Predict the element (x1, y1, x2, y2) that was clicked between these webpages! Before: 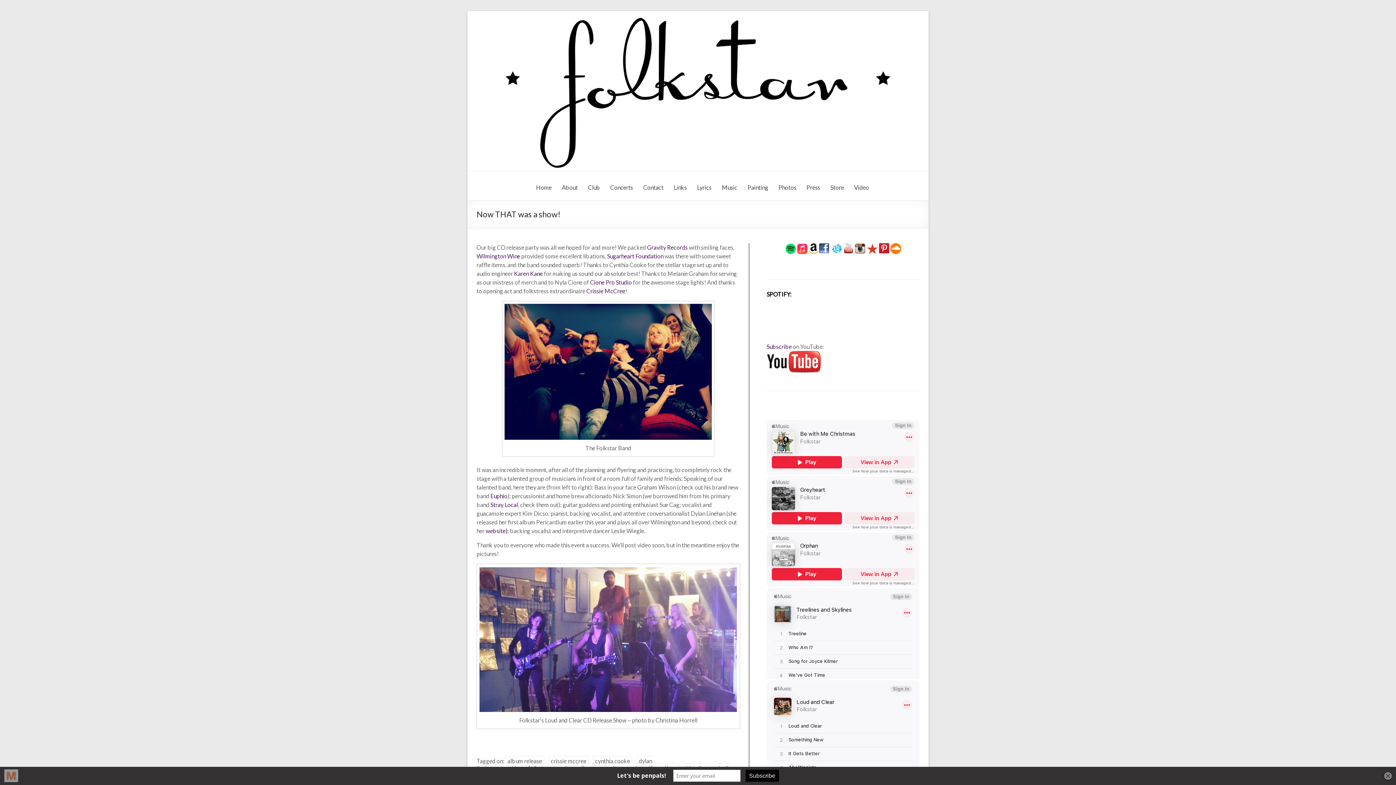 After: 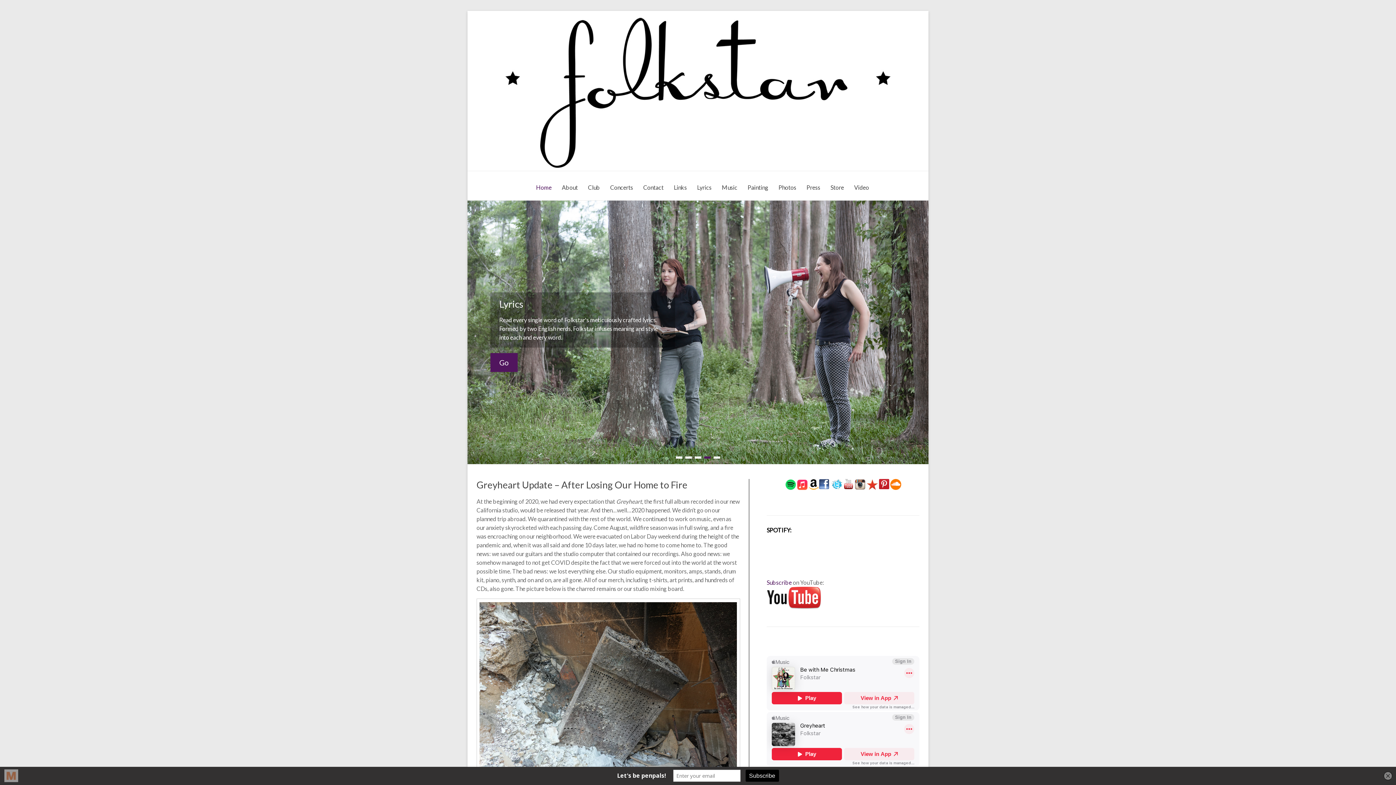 Action: bbox: (536, 184, 551, 194) label: Home